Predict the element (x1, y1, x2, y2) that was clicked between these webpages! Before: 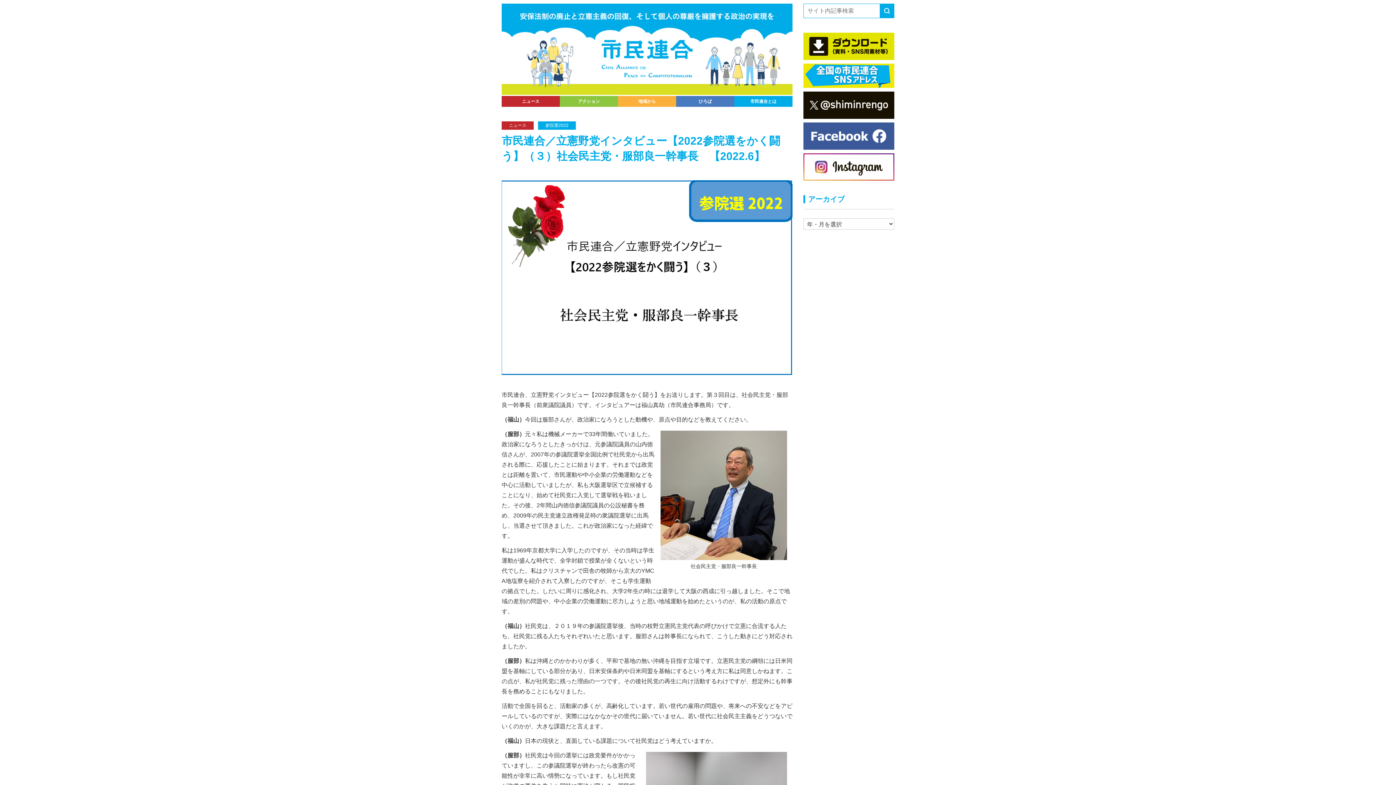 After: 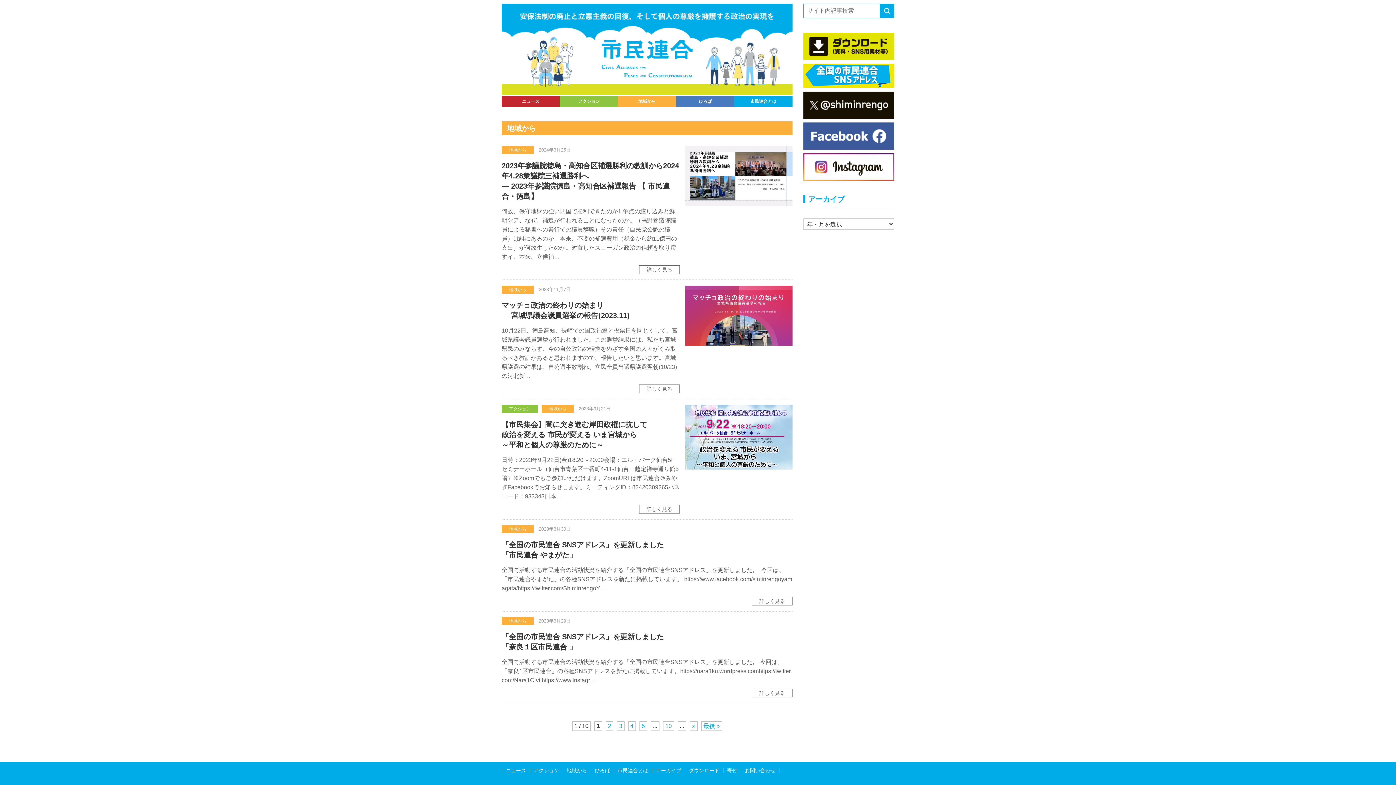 Action: bbox: (618, 95, 676, 106) label: 地域から